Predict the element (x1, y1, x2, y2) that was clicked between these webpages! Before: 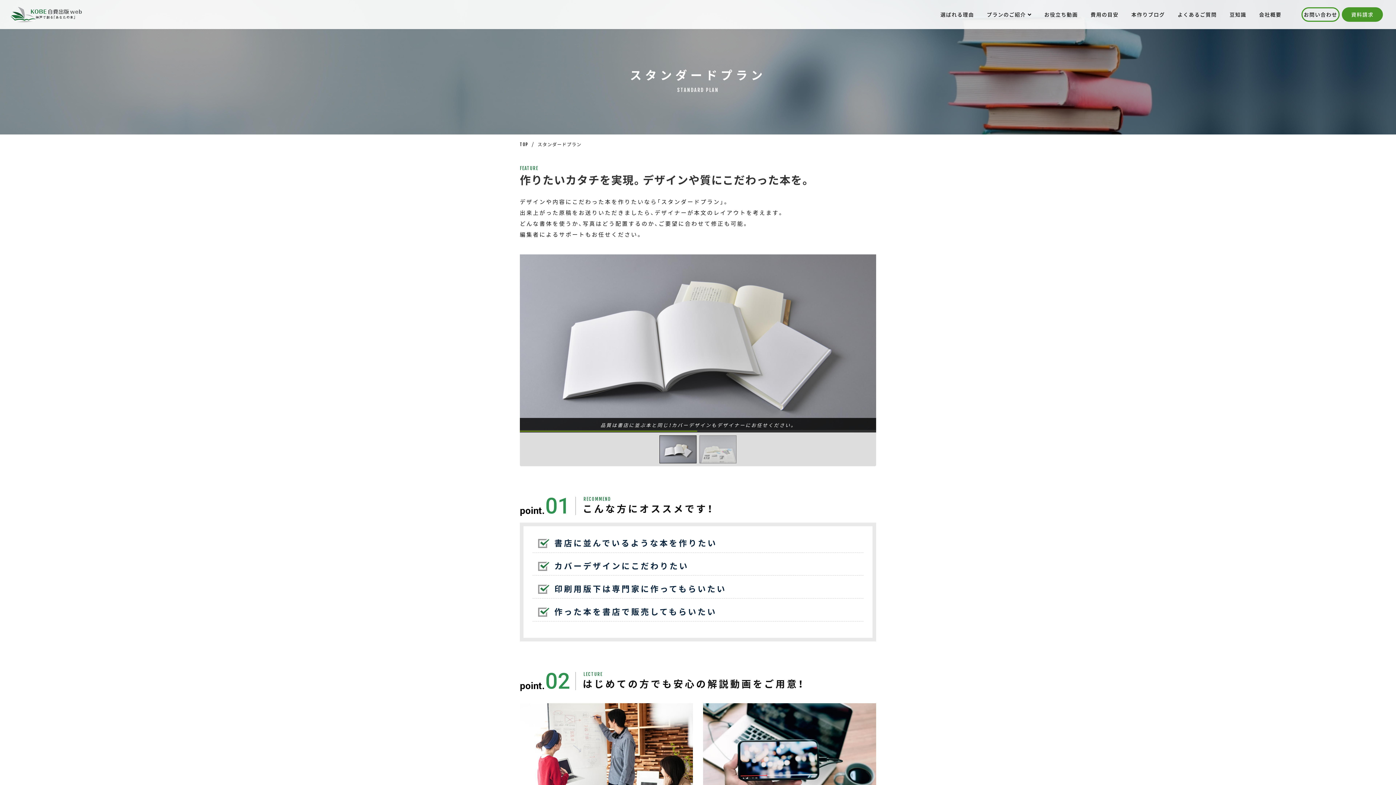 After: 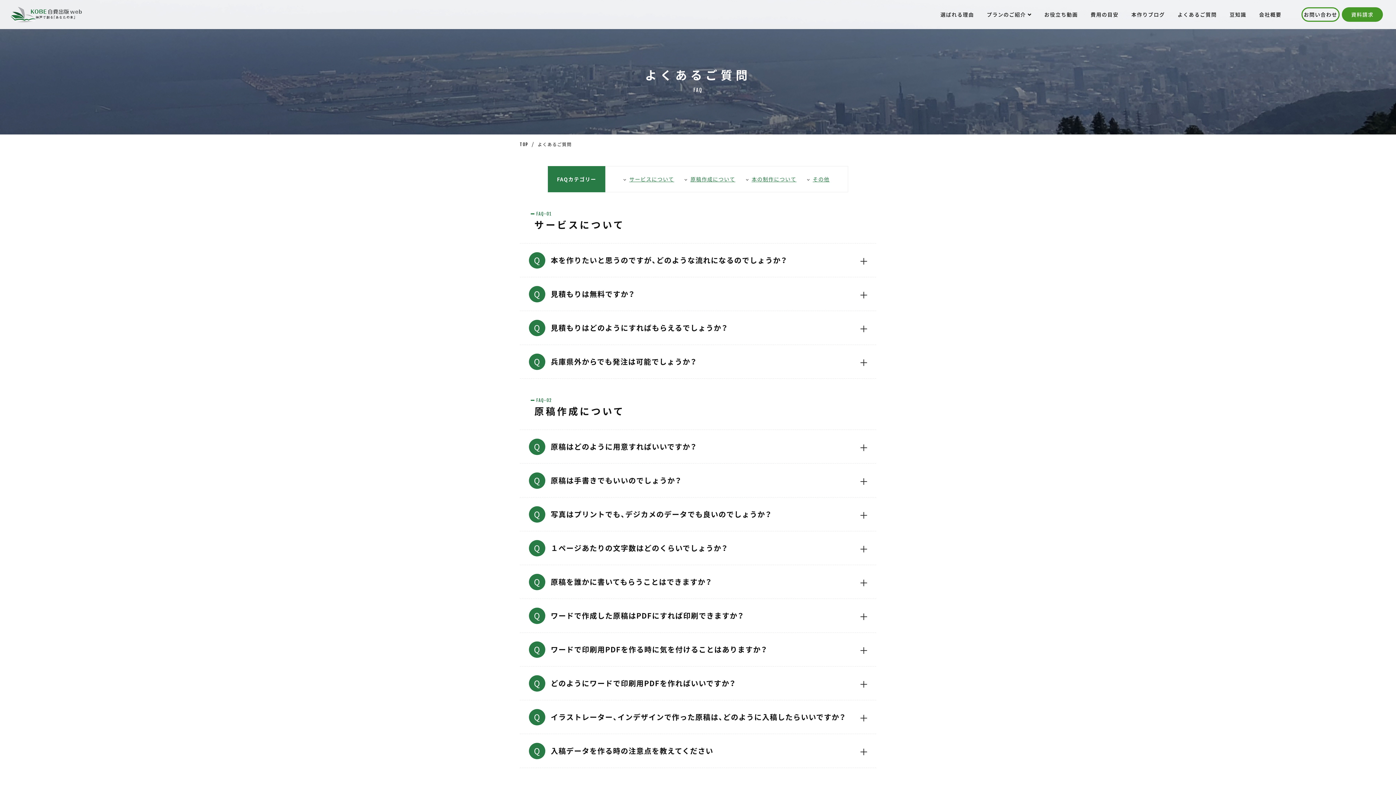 Action: label: よくあるご質問 bbox: (1177, 0, 1217, 29)